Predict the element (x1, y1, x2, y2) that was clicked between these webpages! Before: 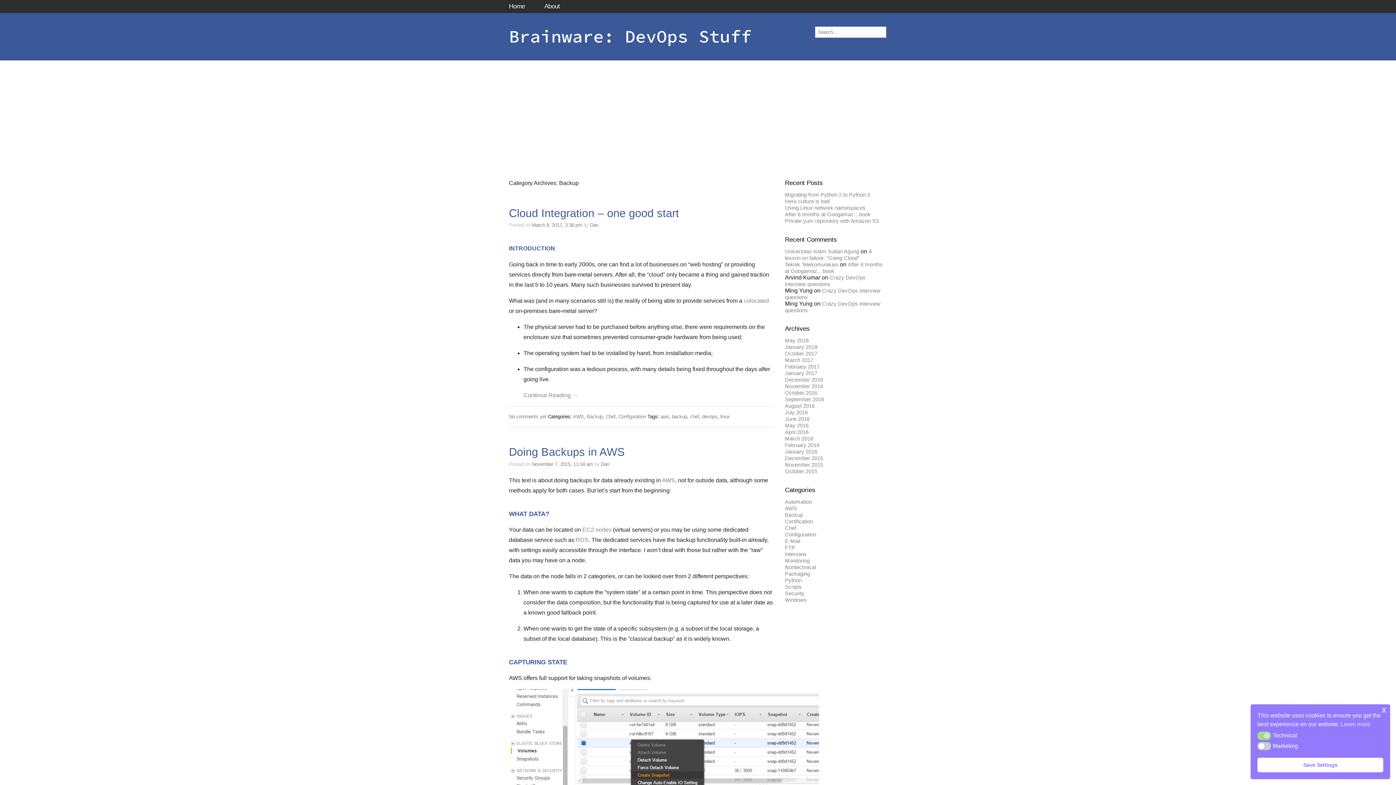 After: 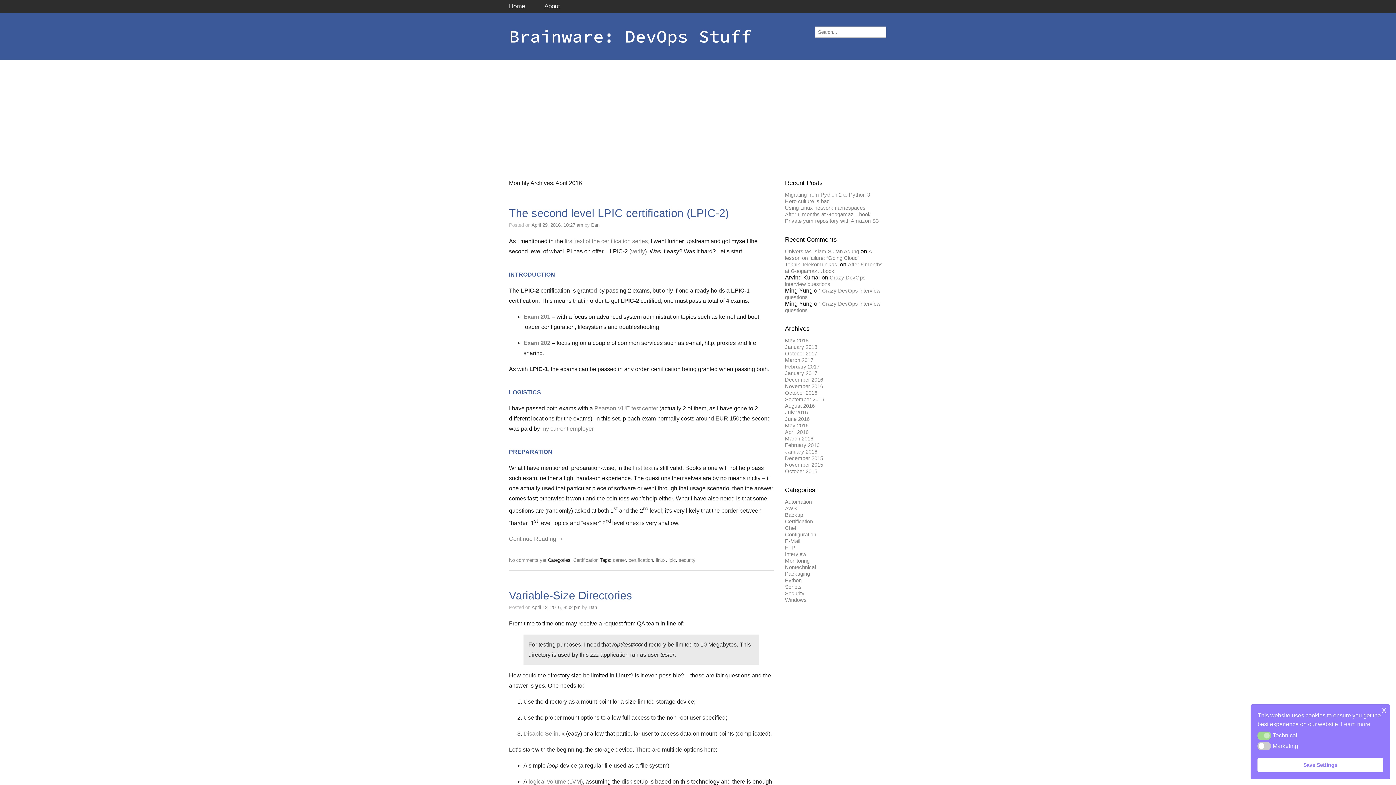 Action: label: April 2016 bbox: (785, 429, 808, 435)